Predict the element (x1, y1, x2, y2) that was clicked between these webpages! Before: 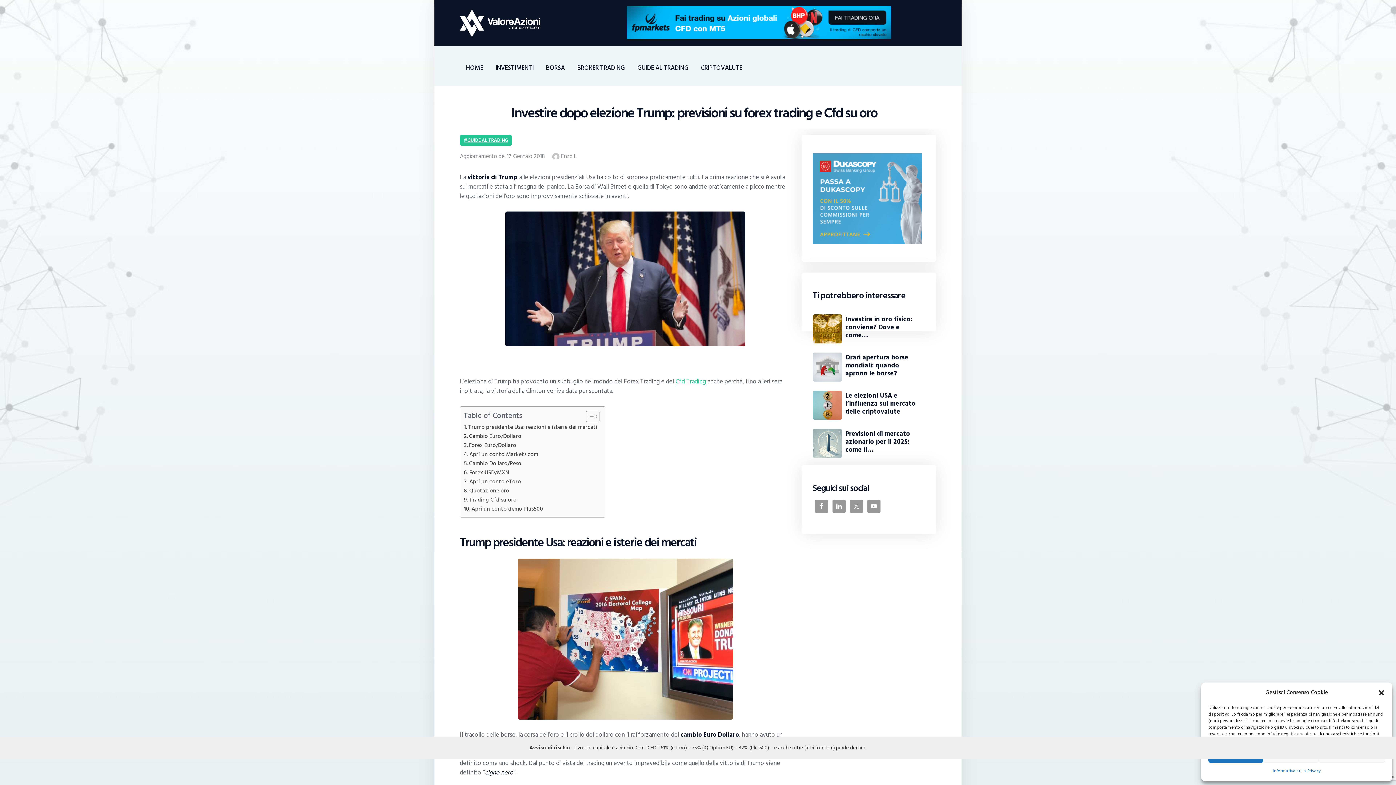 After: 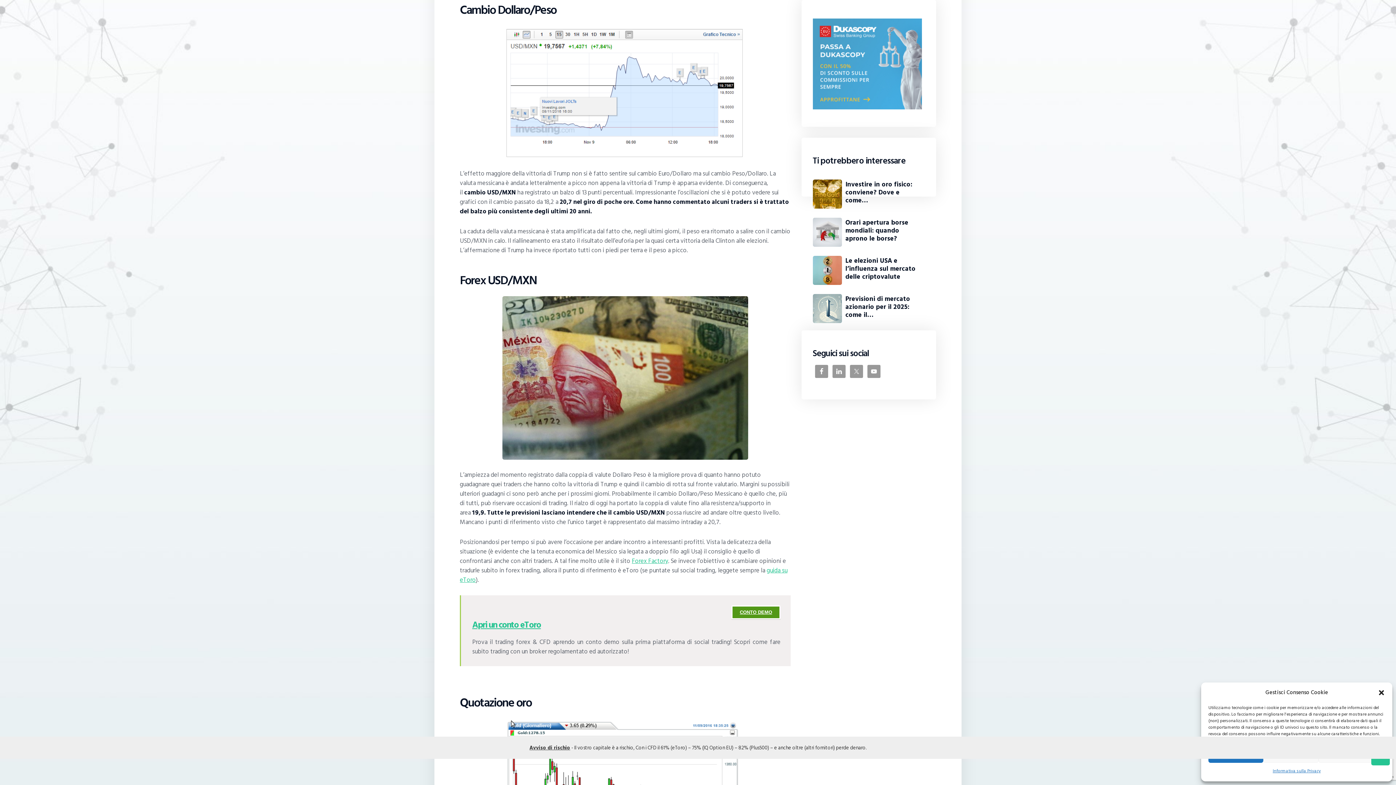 Action: label: Cambio Dollaro/Peso bbox: (464, 459, 521, 468)